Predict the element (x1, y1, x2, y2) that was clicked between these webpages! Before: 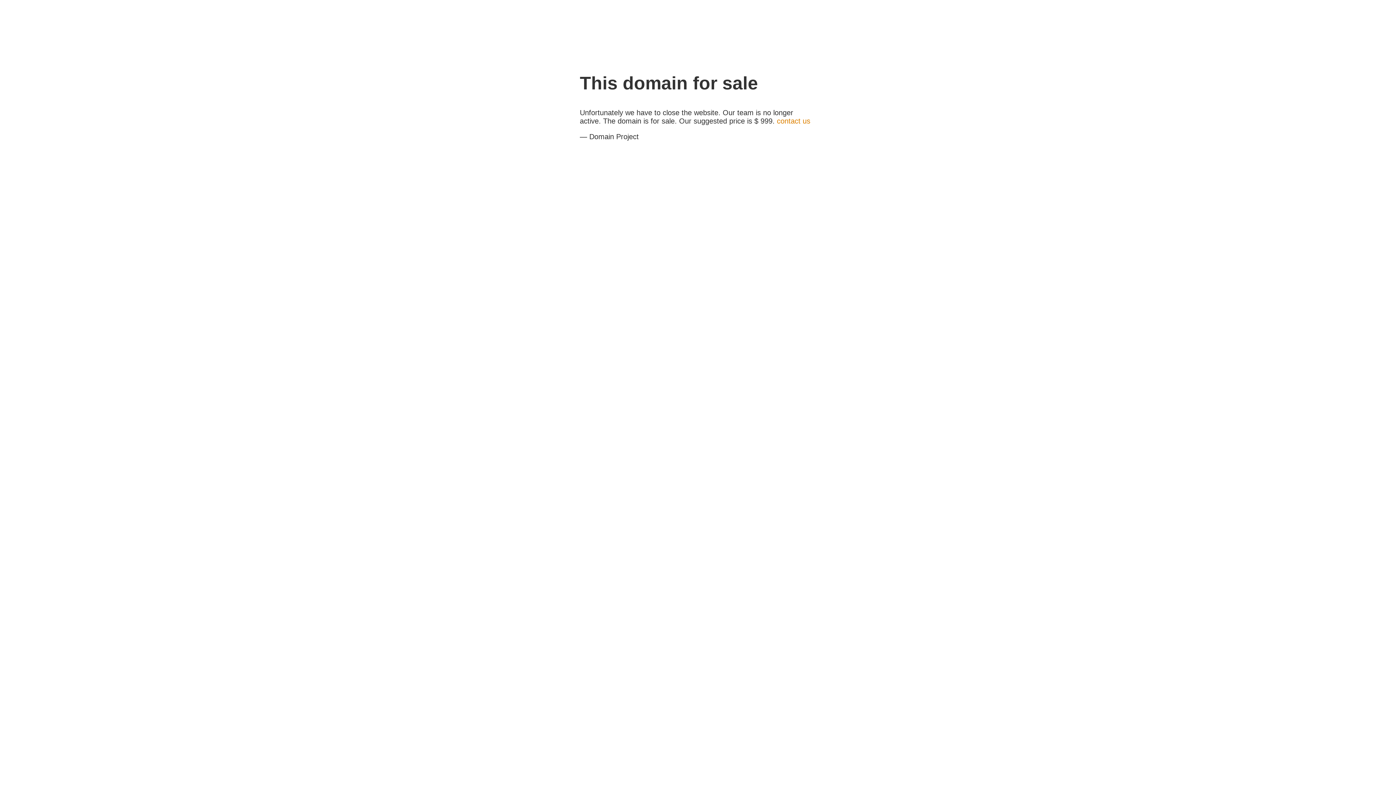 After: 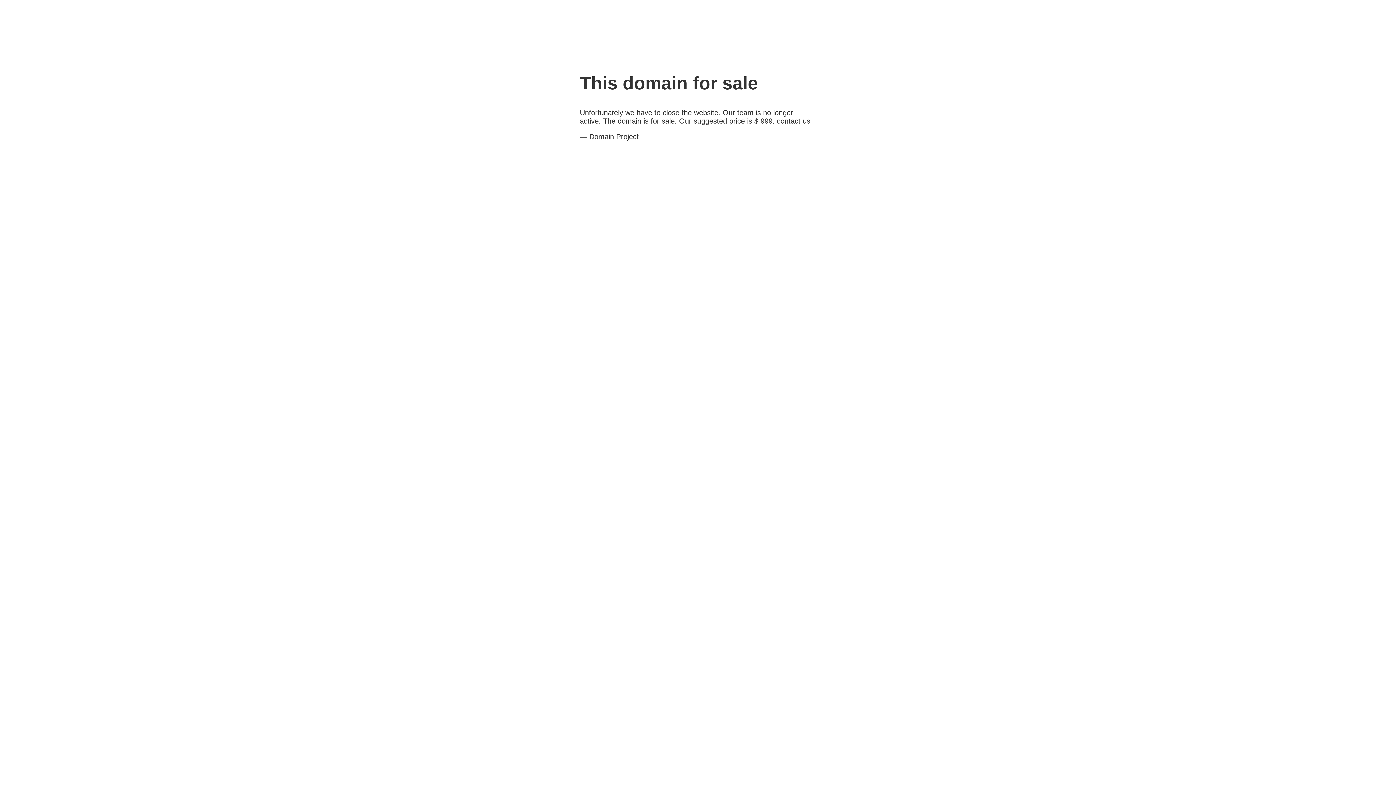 Action: bbox: (777, 117, 810, 125) label: contact us